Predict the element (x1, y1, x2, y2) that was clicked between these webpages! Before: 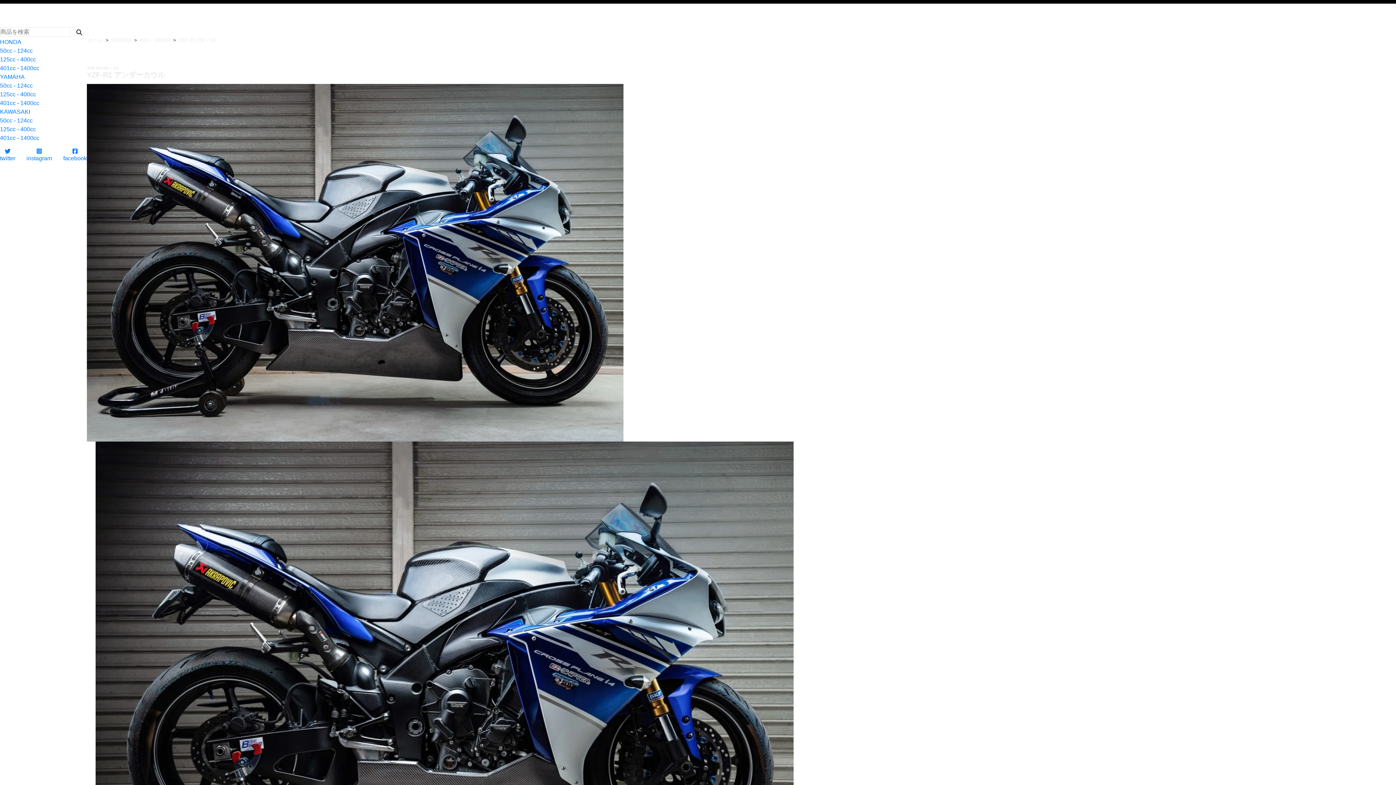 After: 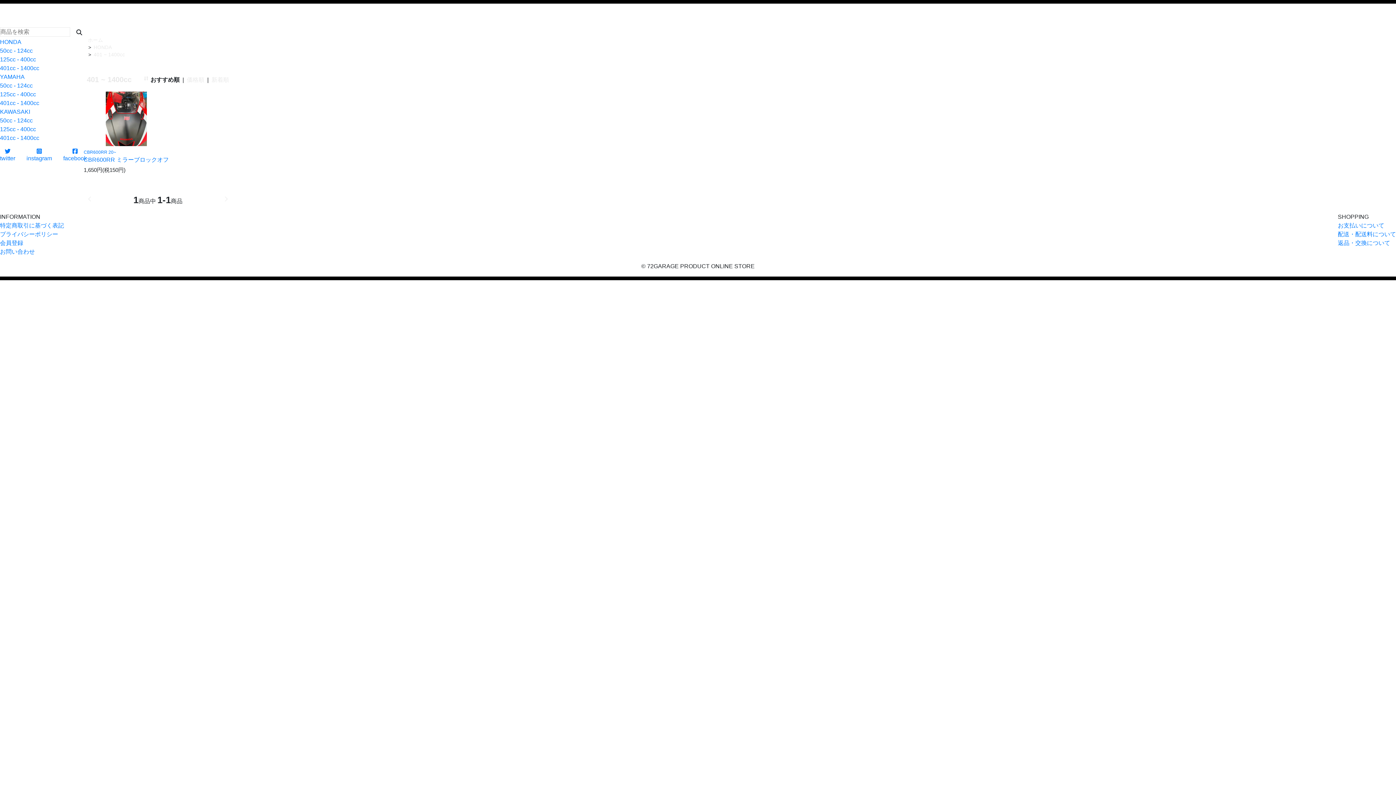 Action: label: 401cc - 1400cc bbox: (0, 65, 39, 71)